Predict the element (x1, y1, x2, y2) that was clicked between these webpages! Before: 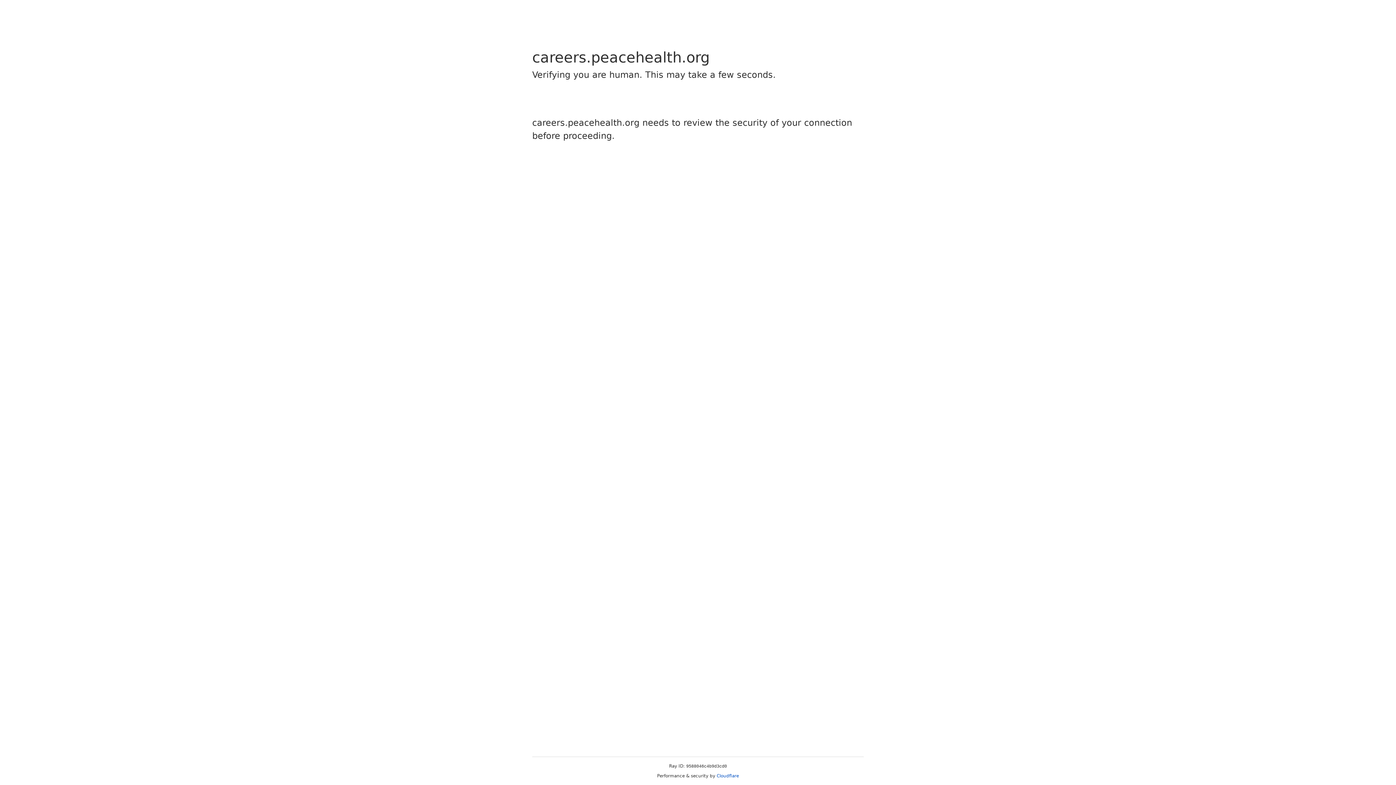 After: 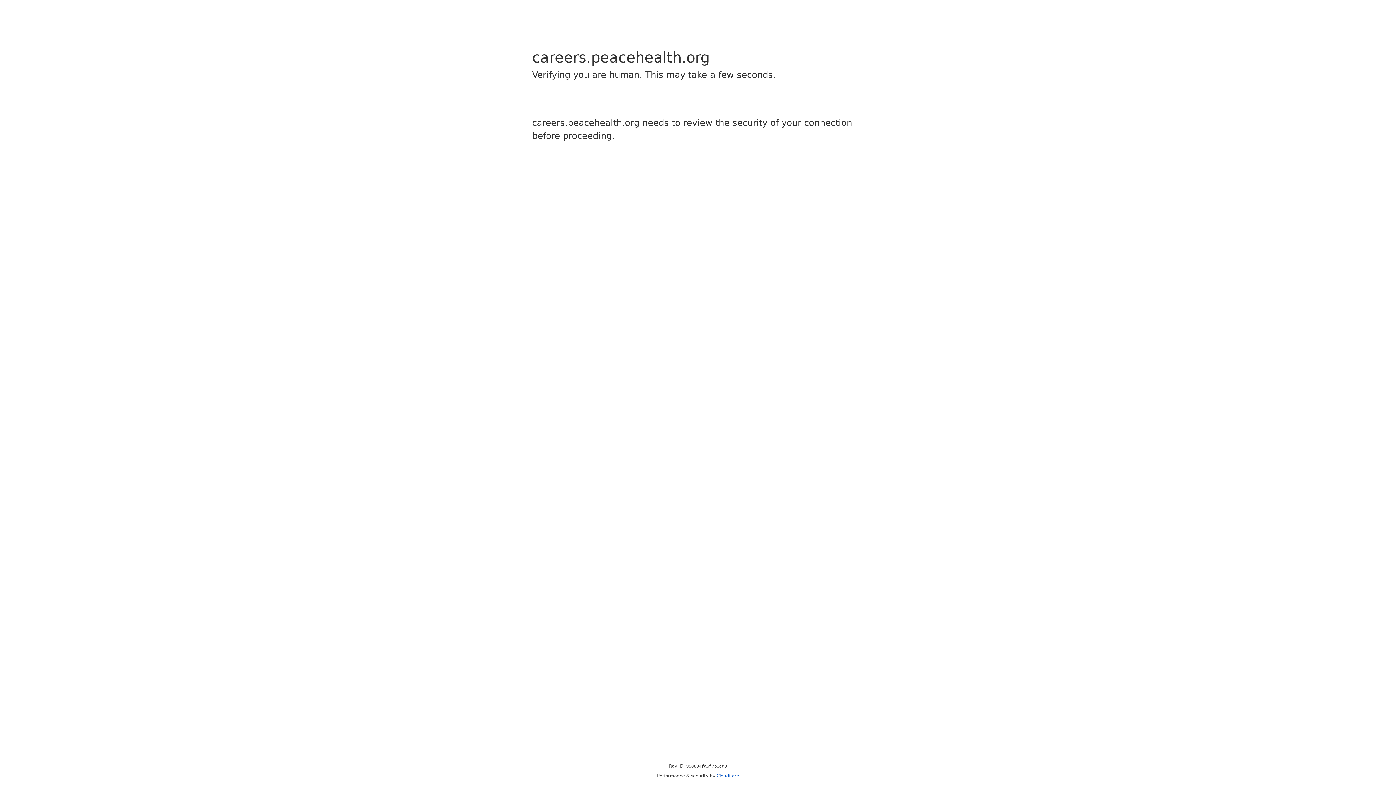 Action: bbox: (716, 773, 739, 778) label: Cloudflare